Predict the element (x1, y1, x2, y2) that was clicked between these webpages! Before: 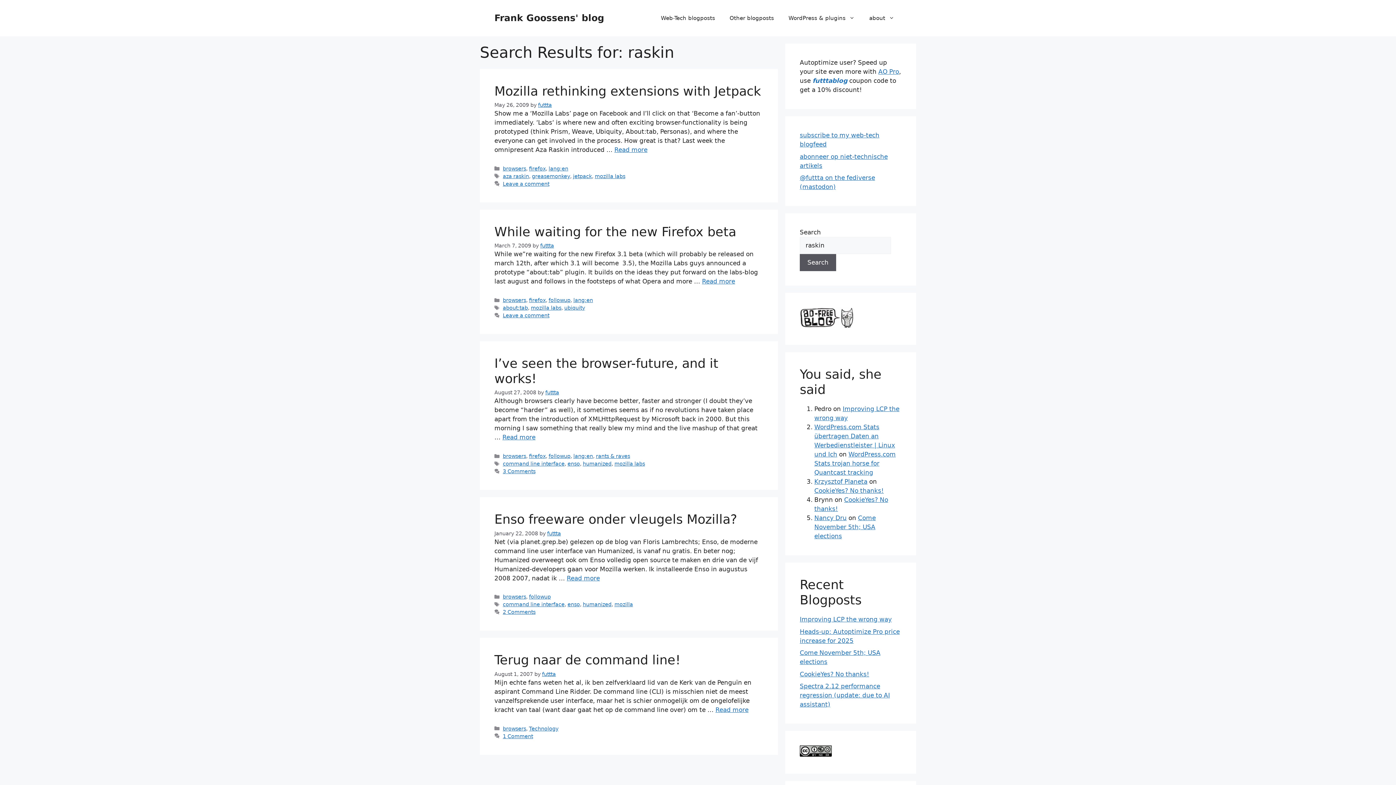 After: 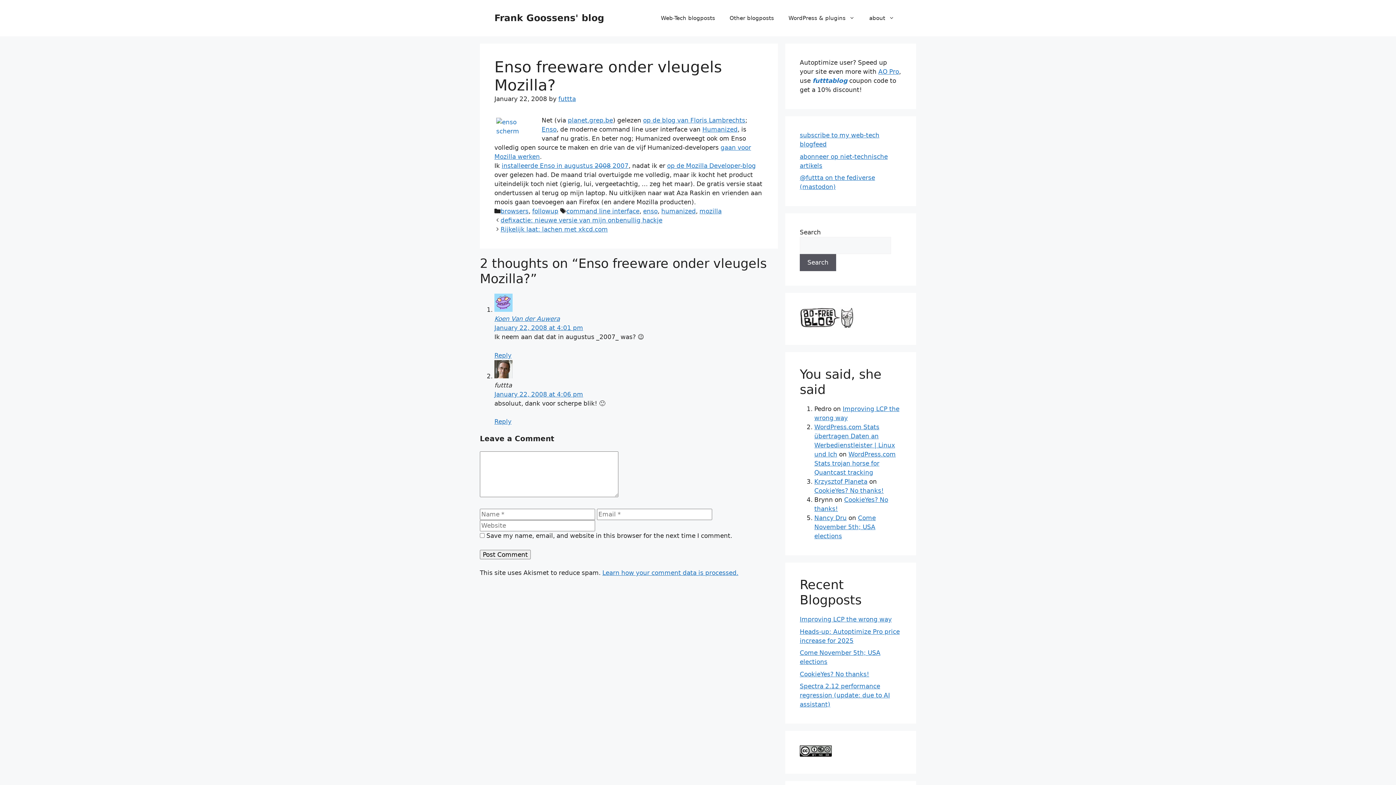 Action: label: Read more about Enso freeware onder vleugels Mozilla? bbox: (566, 574, 600, 582)